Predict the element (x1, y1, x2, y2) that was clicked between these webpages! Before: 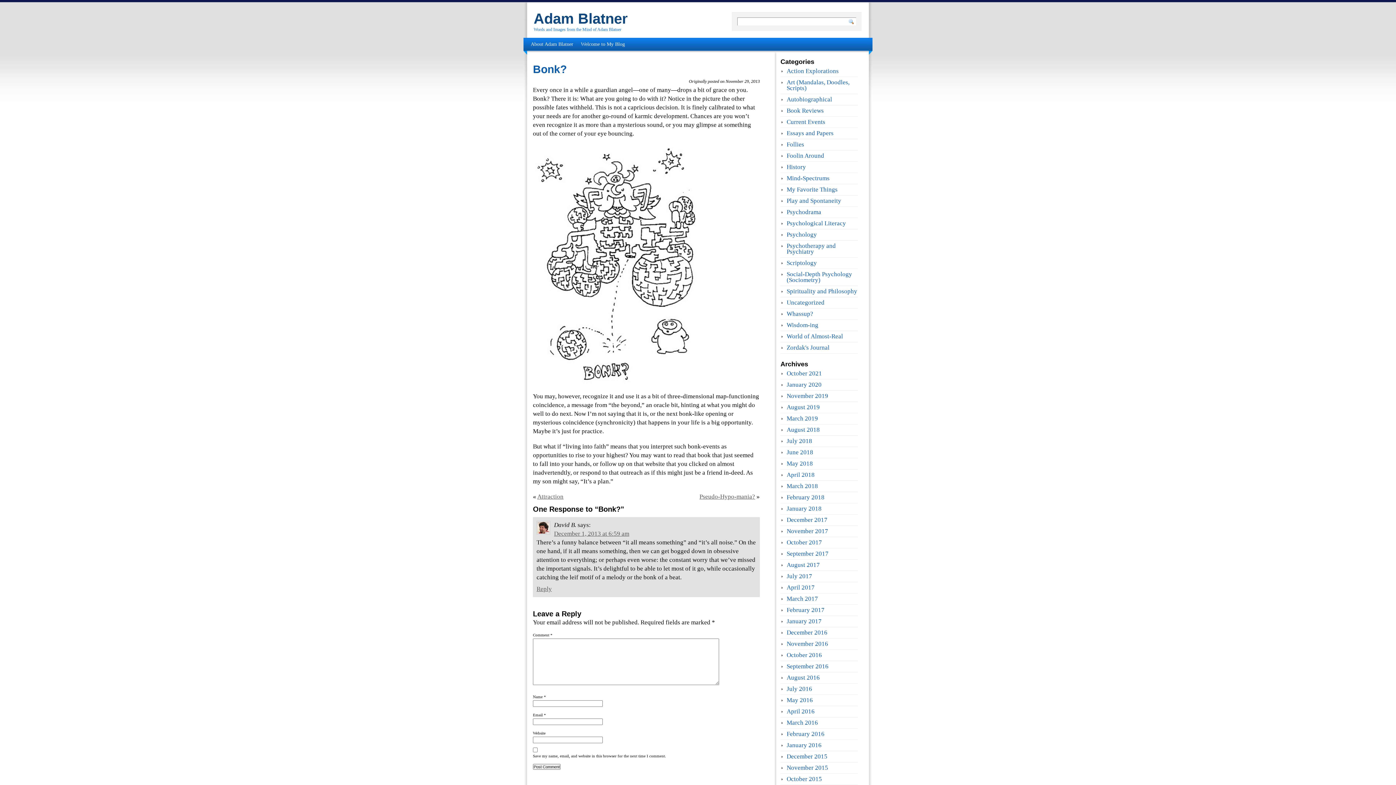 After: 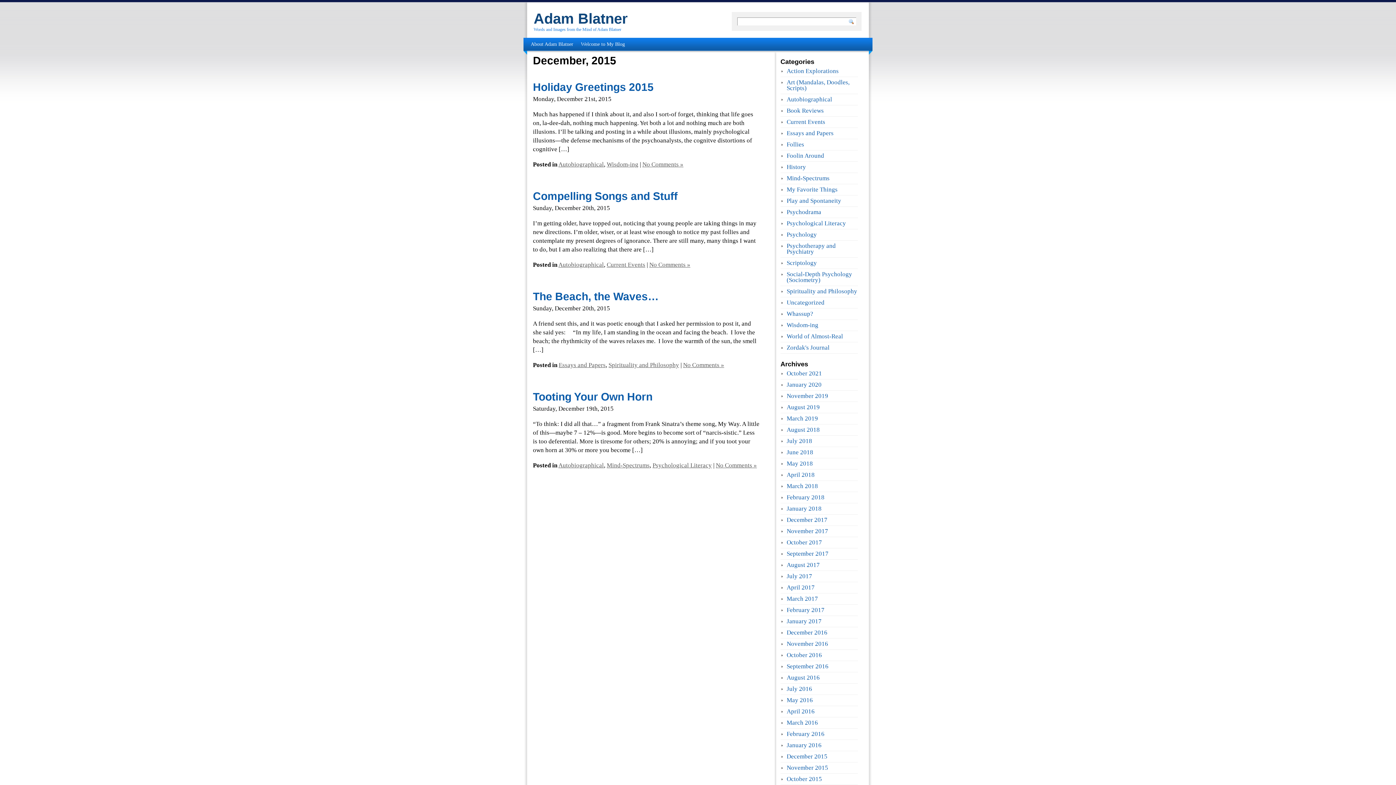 Action: bbox: (786, 753, 827, 760) label: December 2015